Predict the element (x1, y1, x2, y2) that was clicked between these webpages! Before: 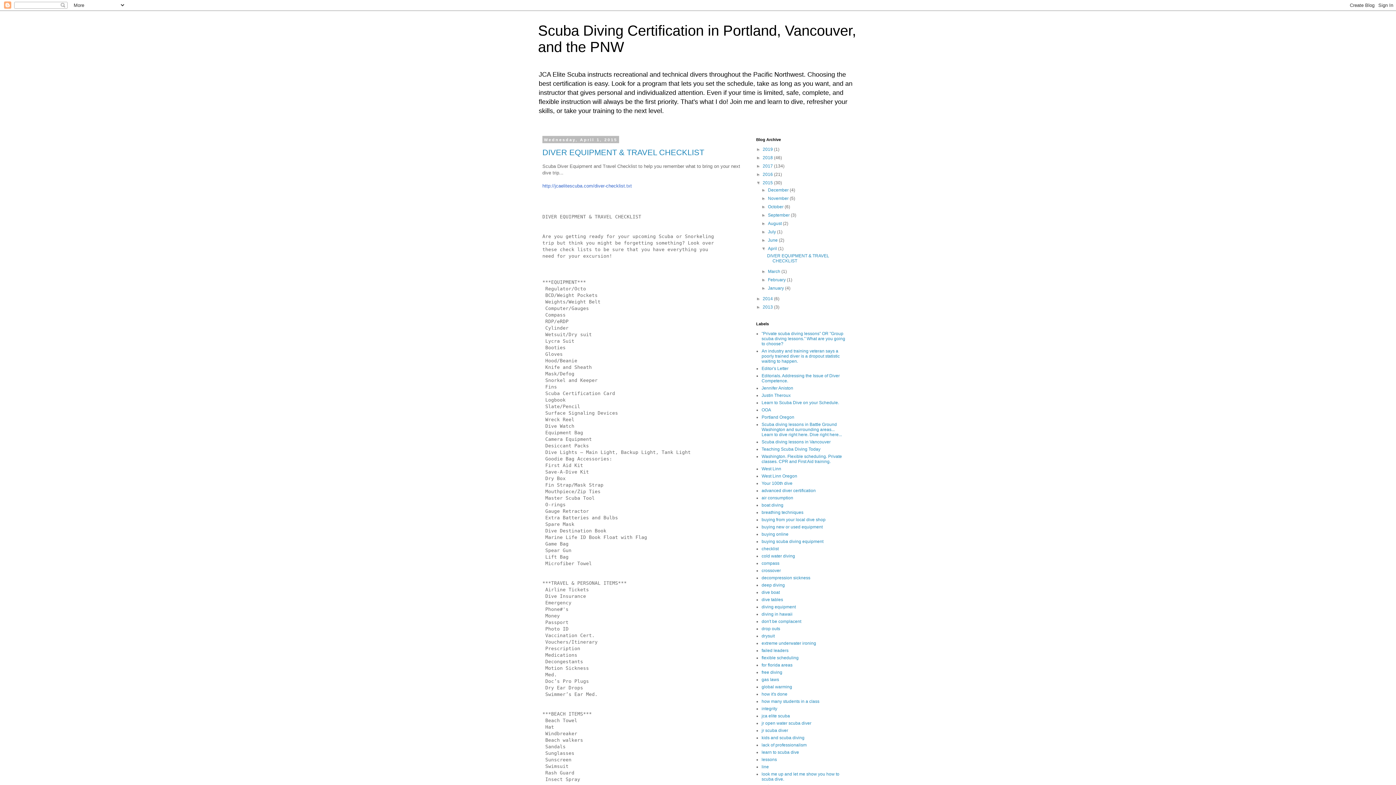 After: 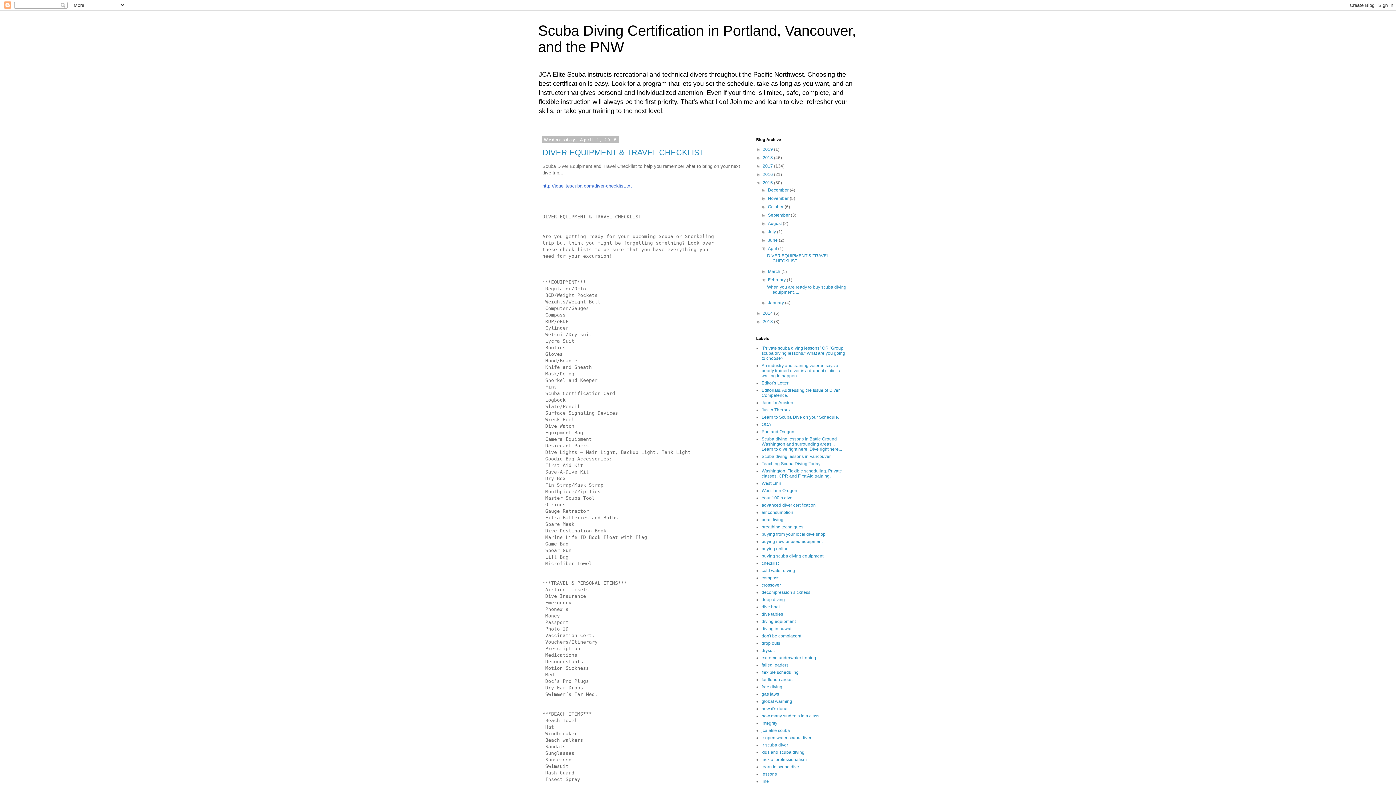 Action: label: ►   bbox: (761, 277, 768, 282)